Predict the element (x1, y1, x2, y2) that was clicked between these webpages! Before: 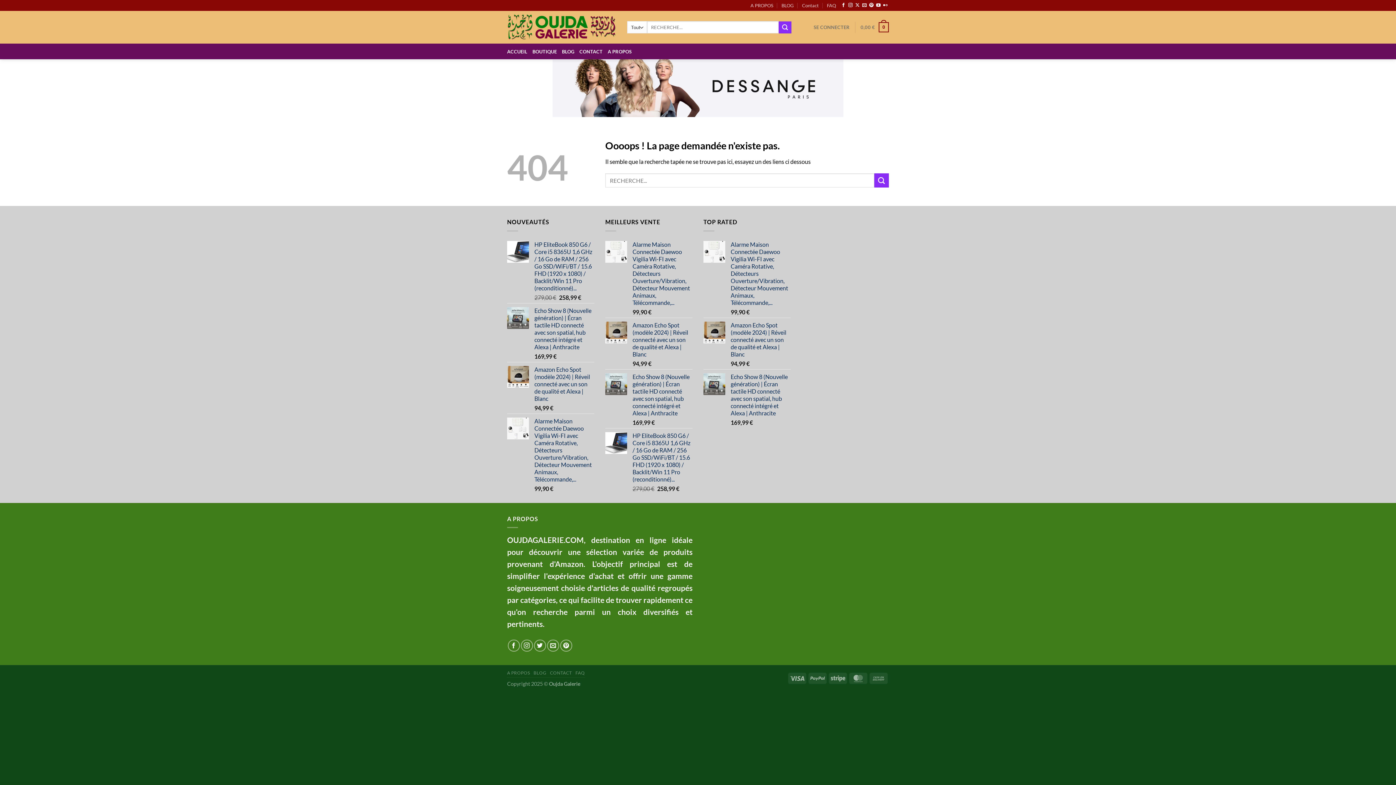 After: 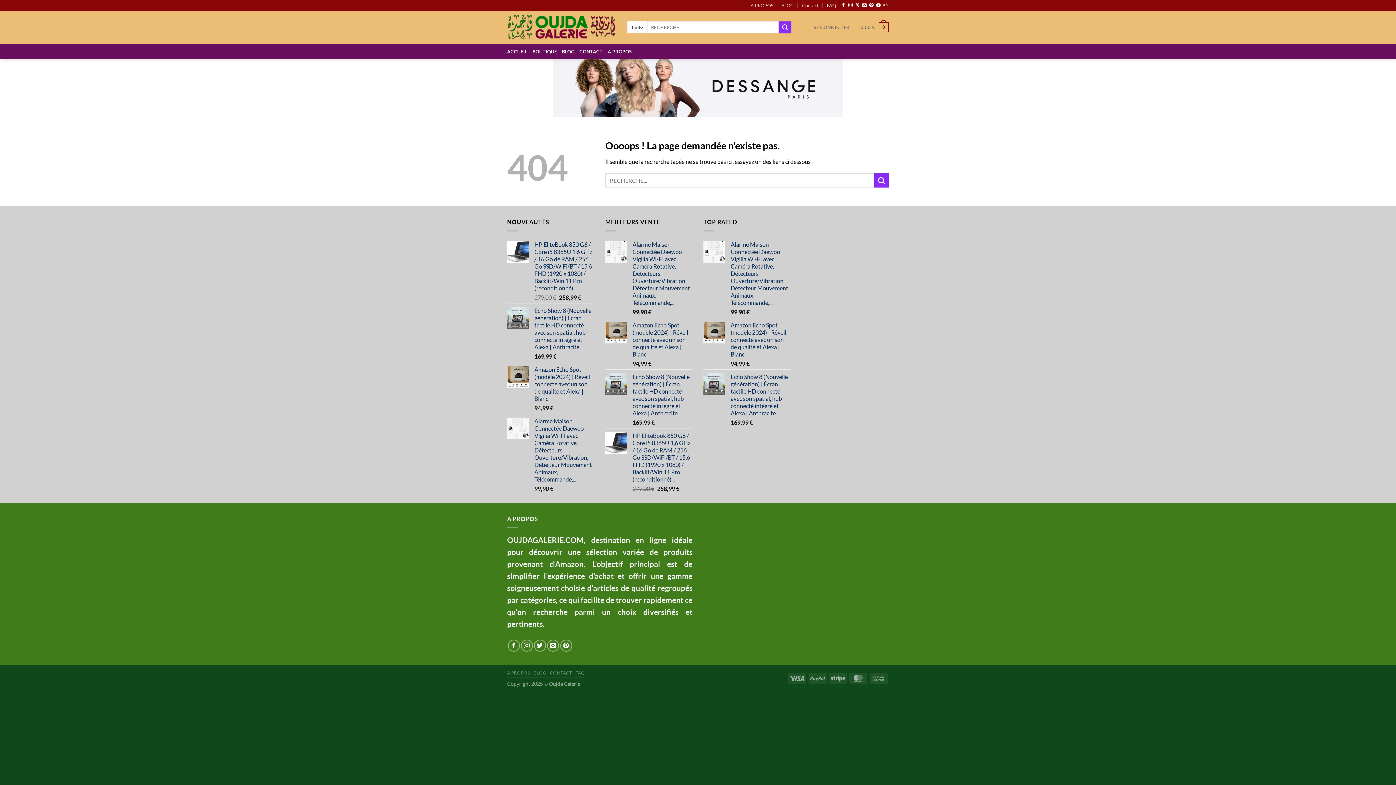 Action: bbox: (883, 3, 887, 8) label: Flickr